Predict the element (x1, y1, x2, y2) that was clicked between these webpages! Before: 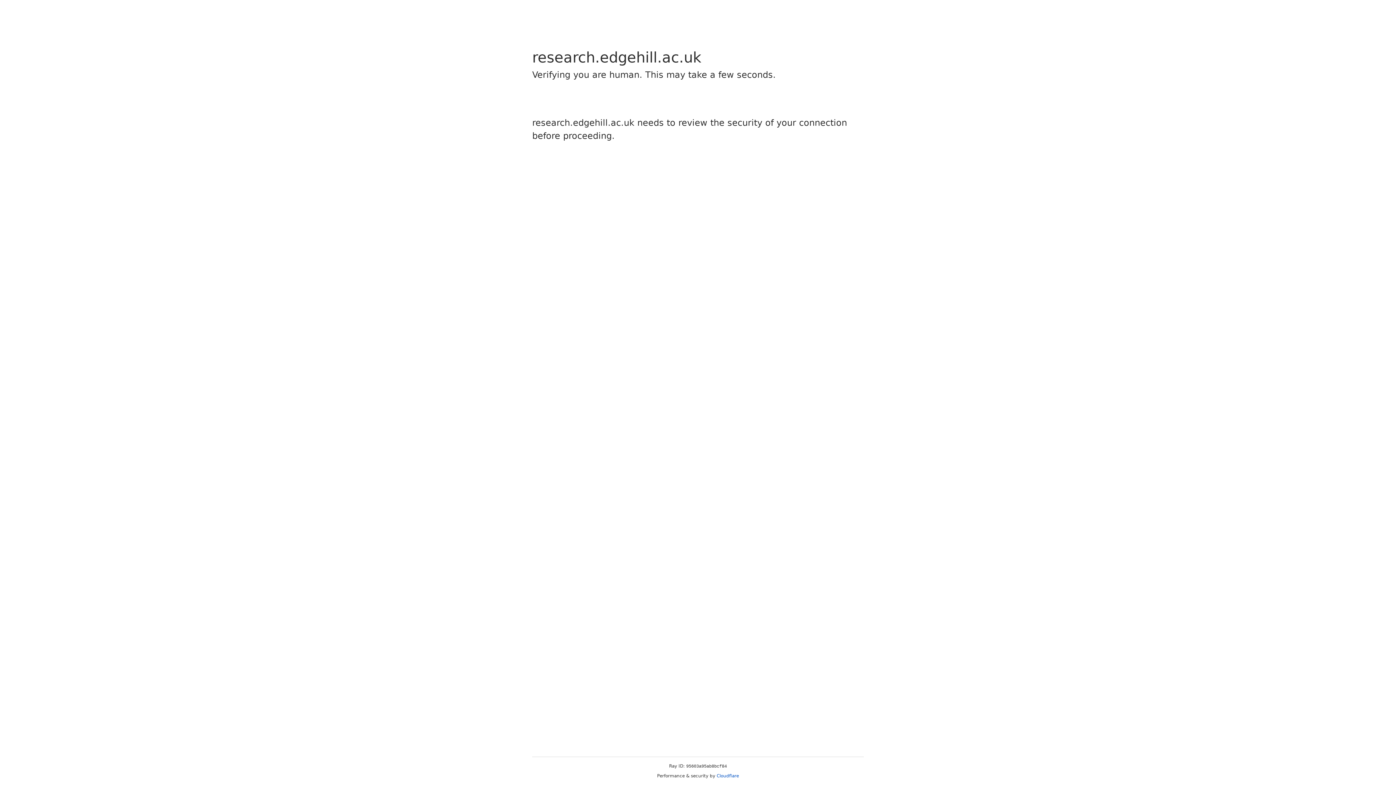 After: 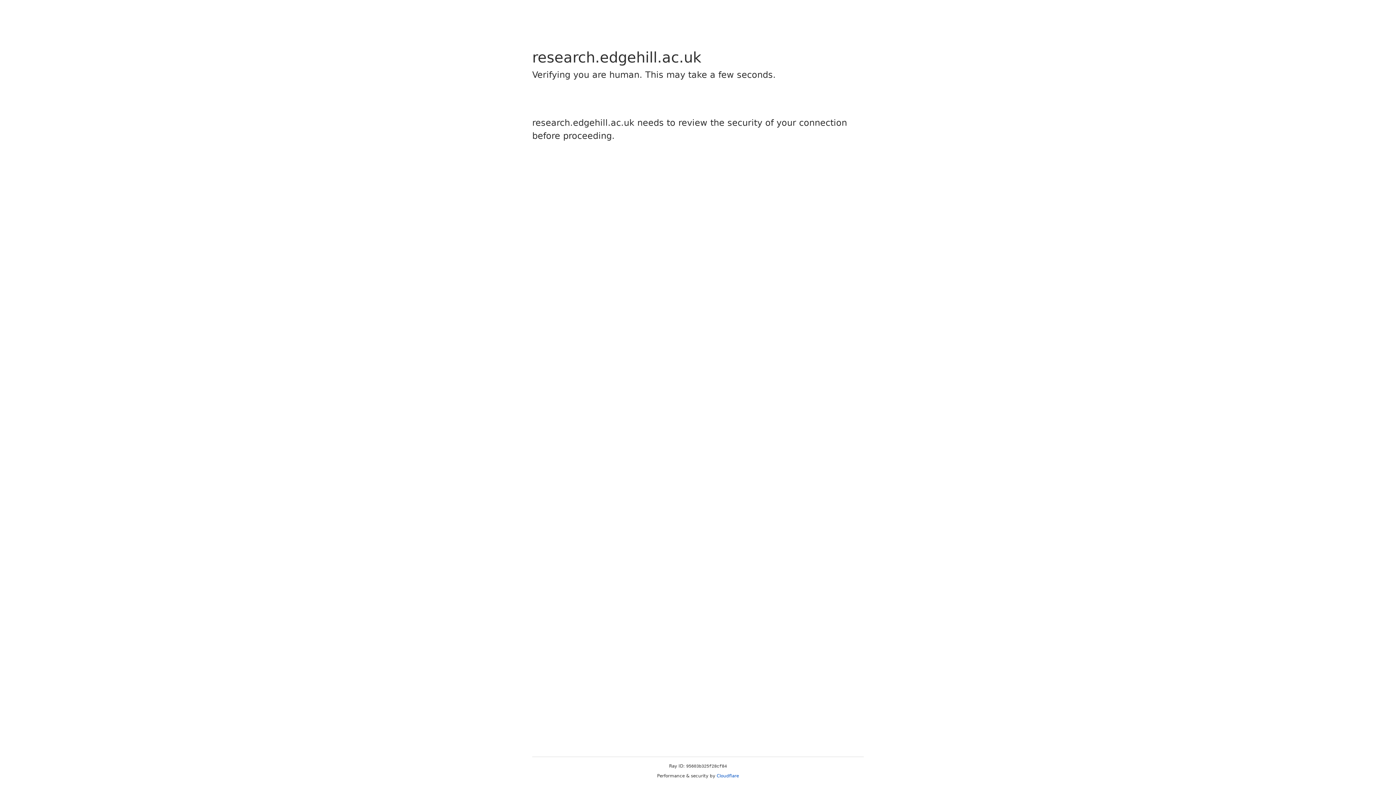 Action: label: Cloudflare bbox: (716, 773, 739, 778)